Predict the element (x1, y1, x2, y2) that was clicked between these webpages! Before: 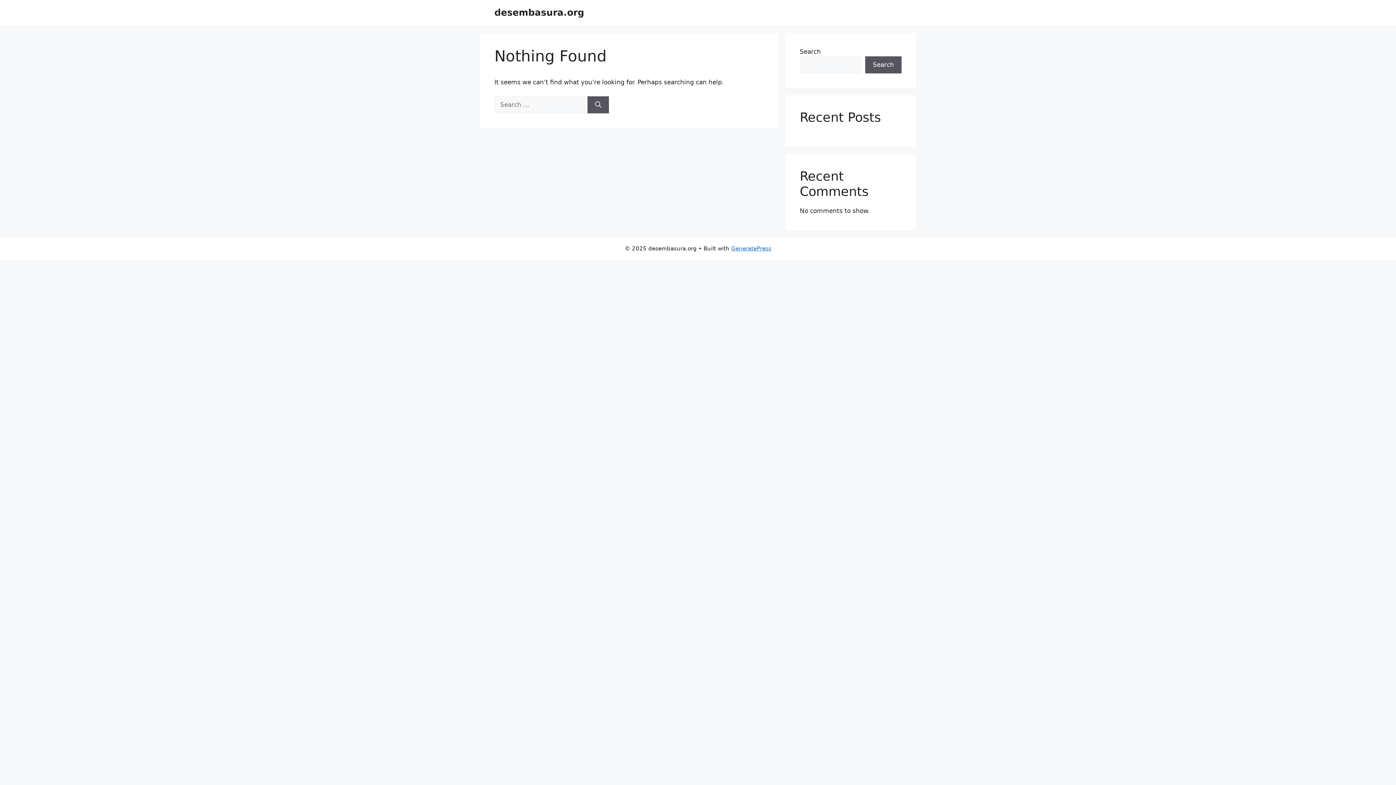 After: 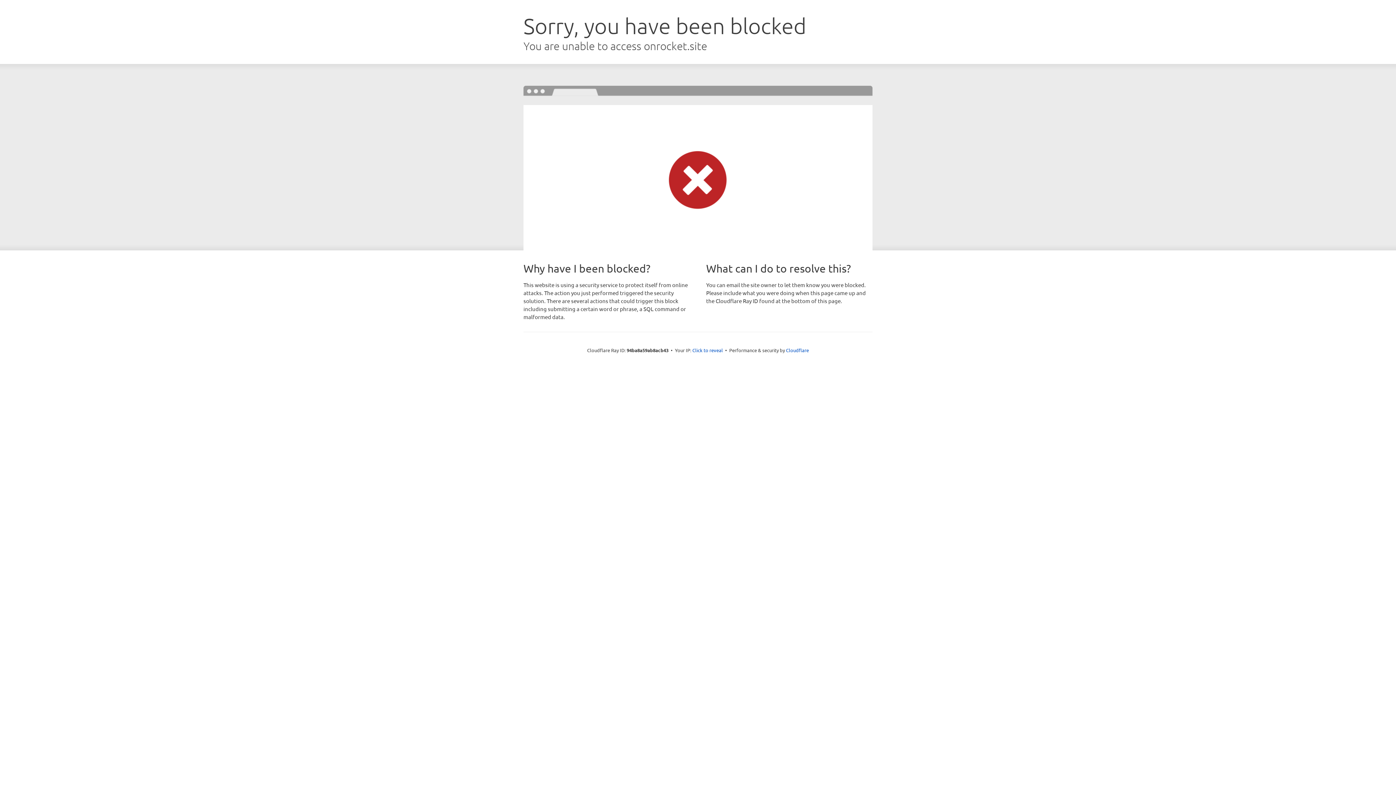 Action: label: GeneratePress bbox: (731, 245, 771, 252)